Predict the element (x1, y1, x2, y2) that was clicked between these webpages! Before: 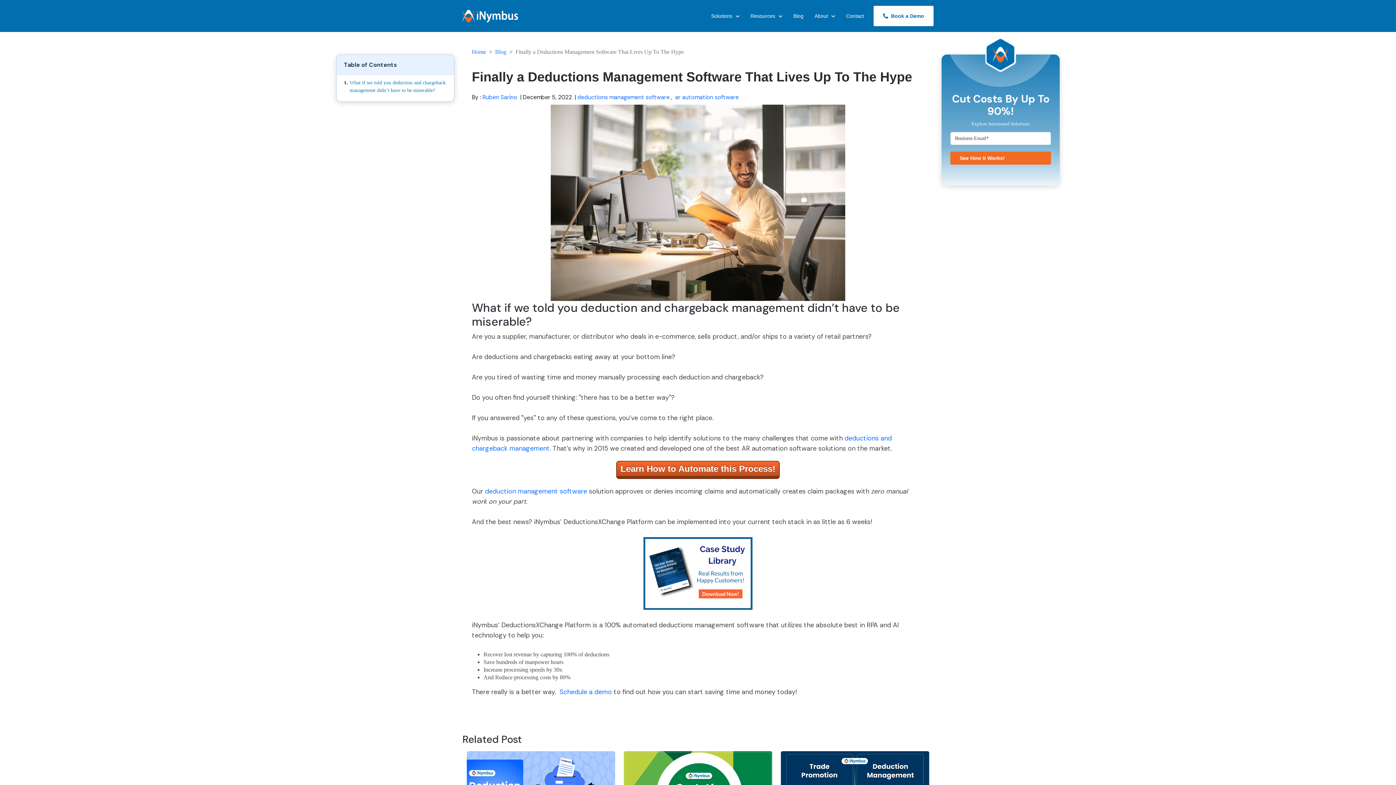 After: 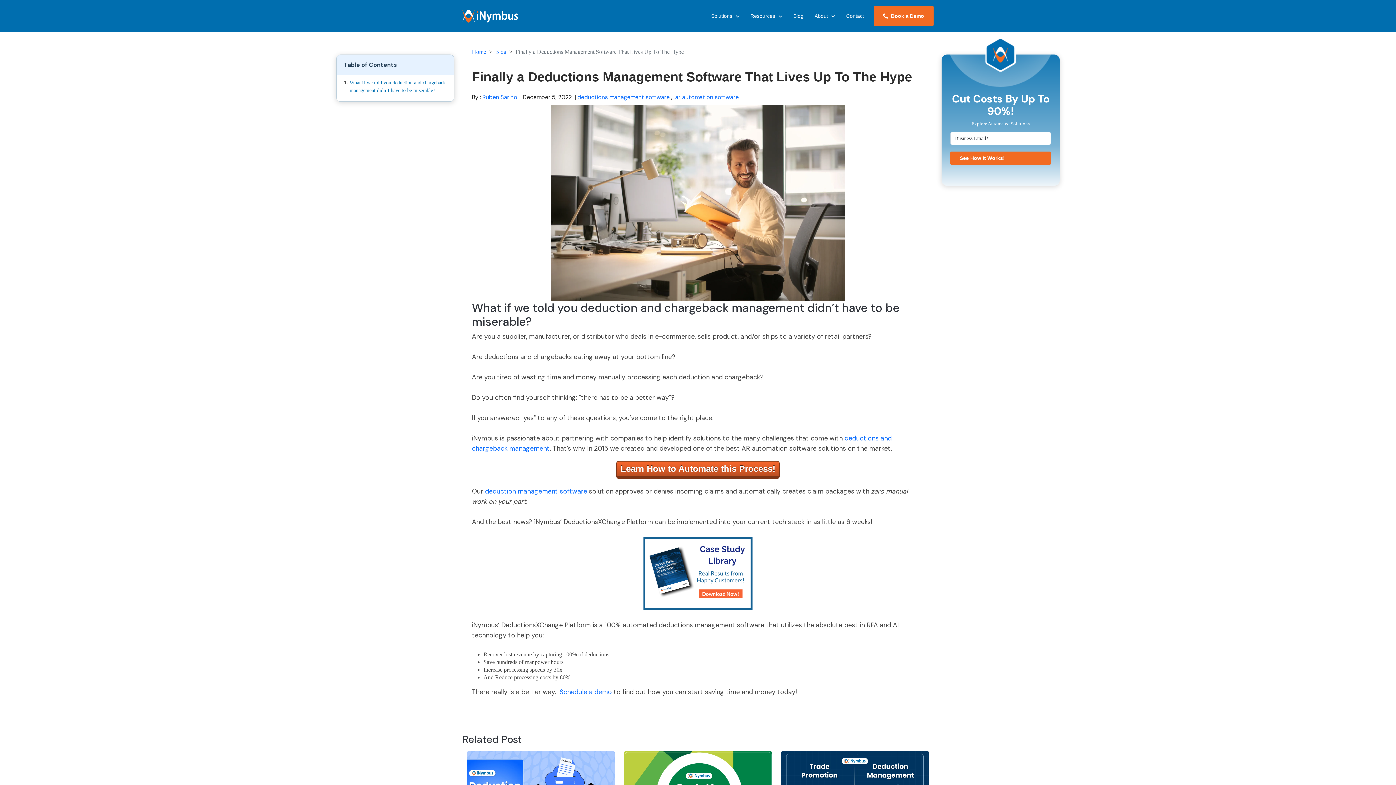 Action: label:   Book a Demo bbox: (873, 5, 933, 26)